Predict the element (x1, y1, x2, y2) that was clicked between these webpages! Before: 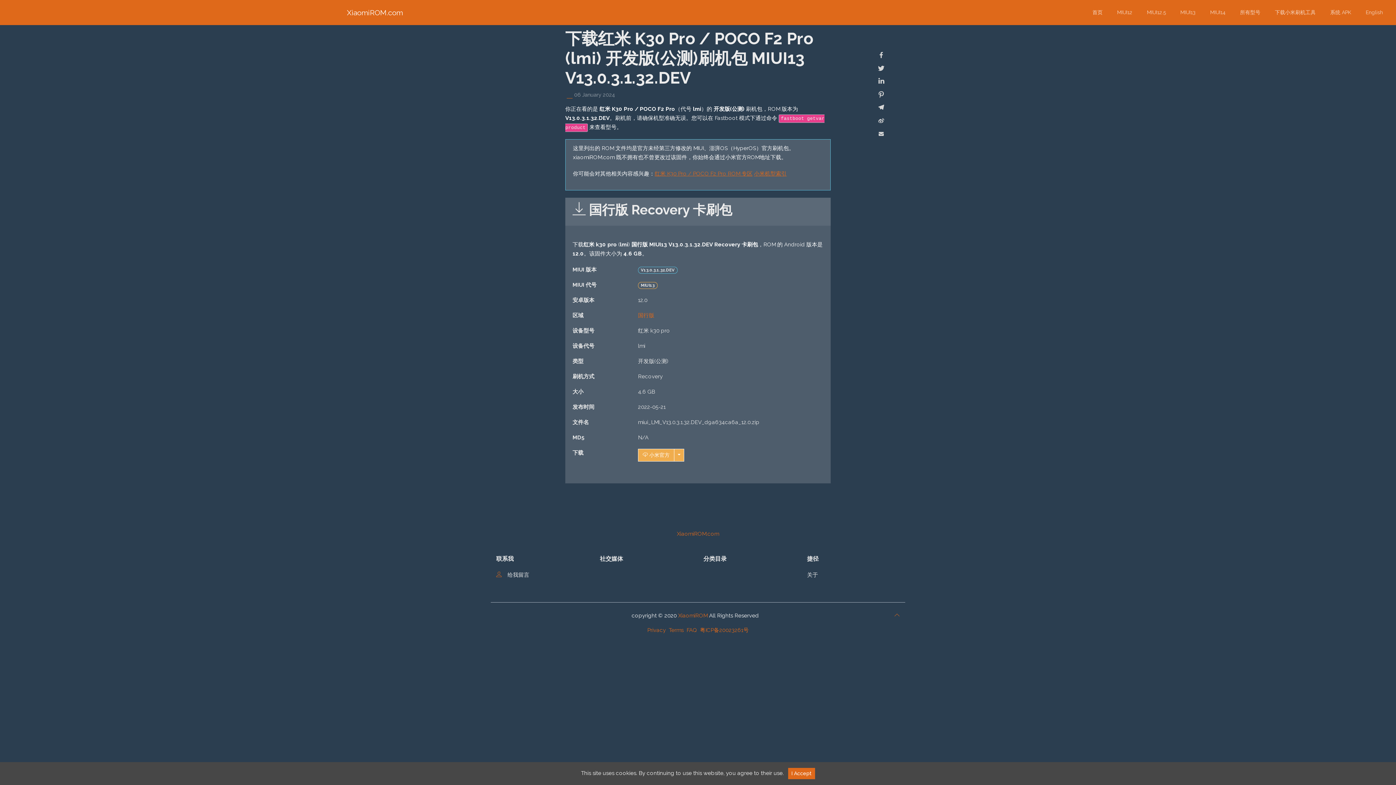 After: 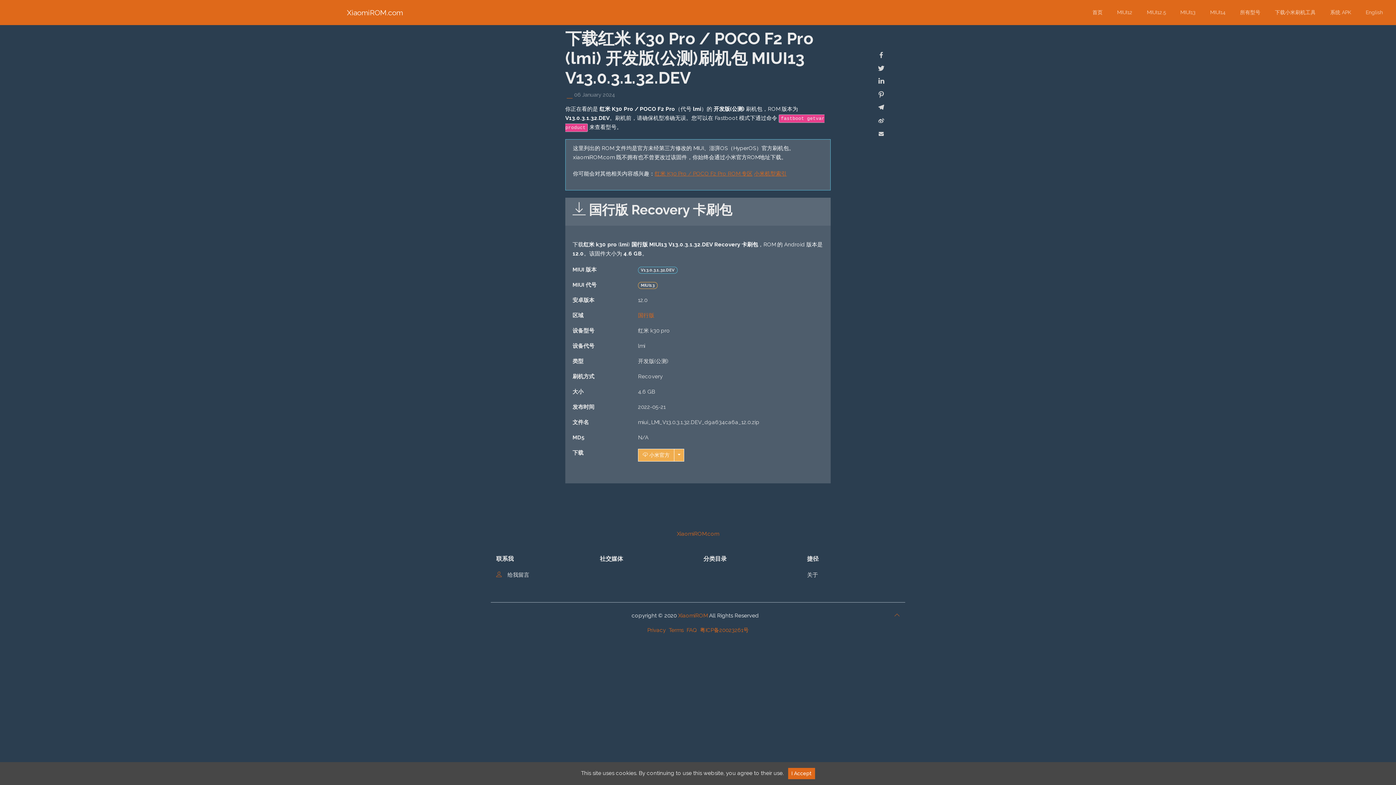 Action: label: Privacy bbox: (647, 627, 666, 633)